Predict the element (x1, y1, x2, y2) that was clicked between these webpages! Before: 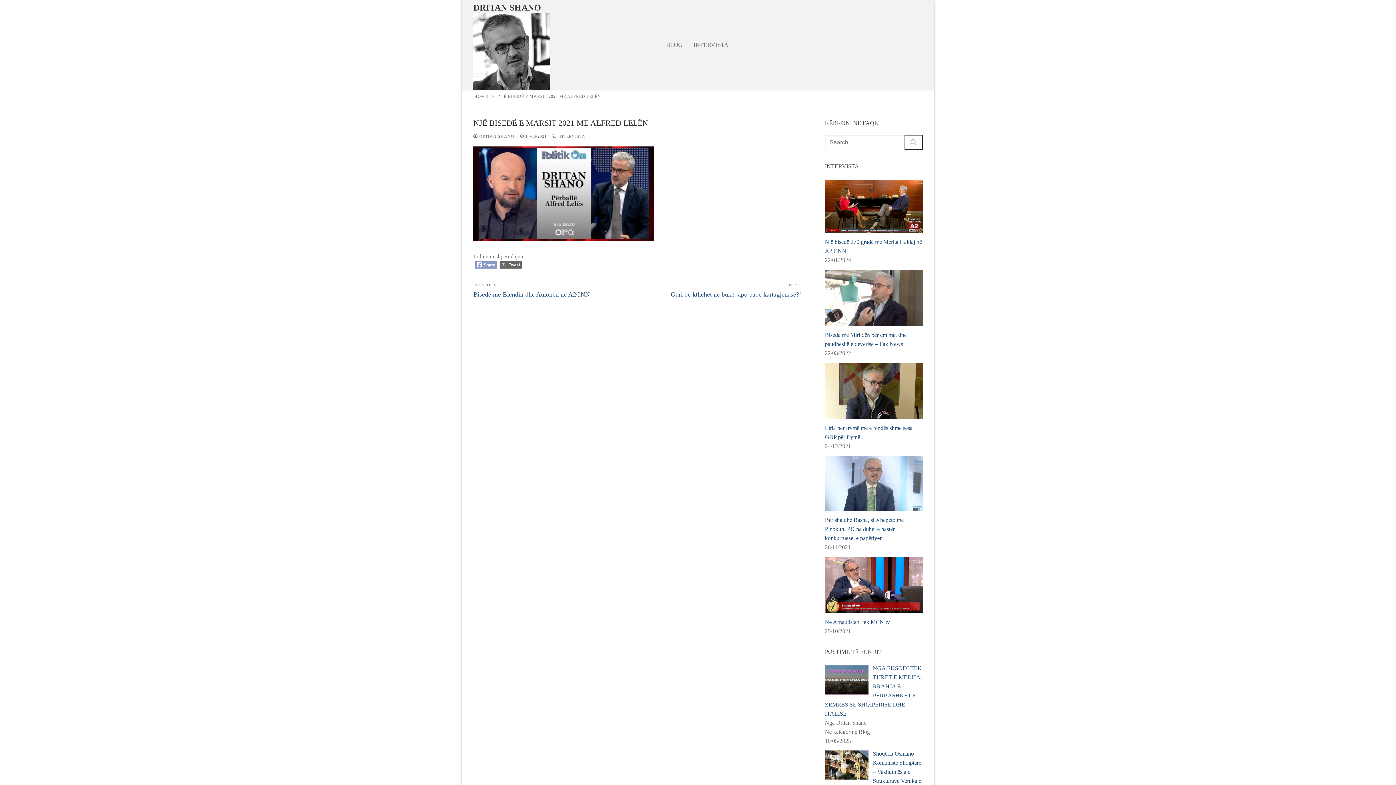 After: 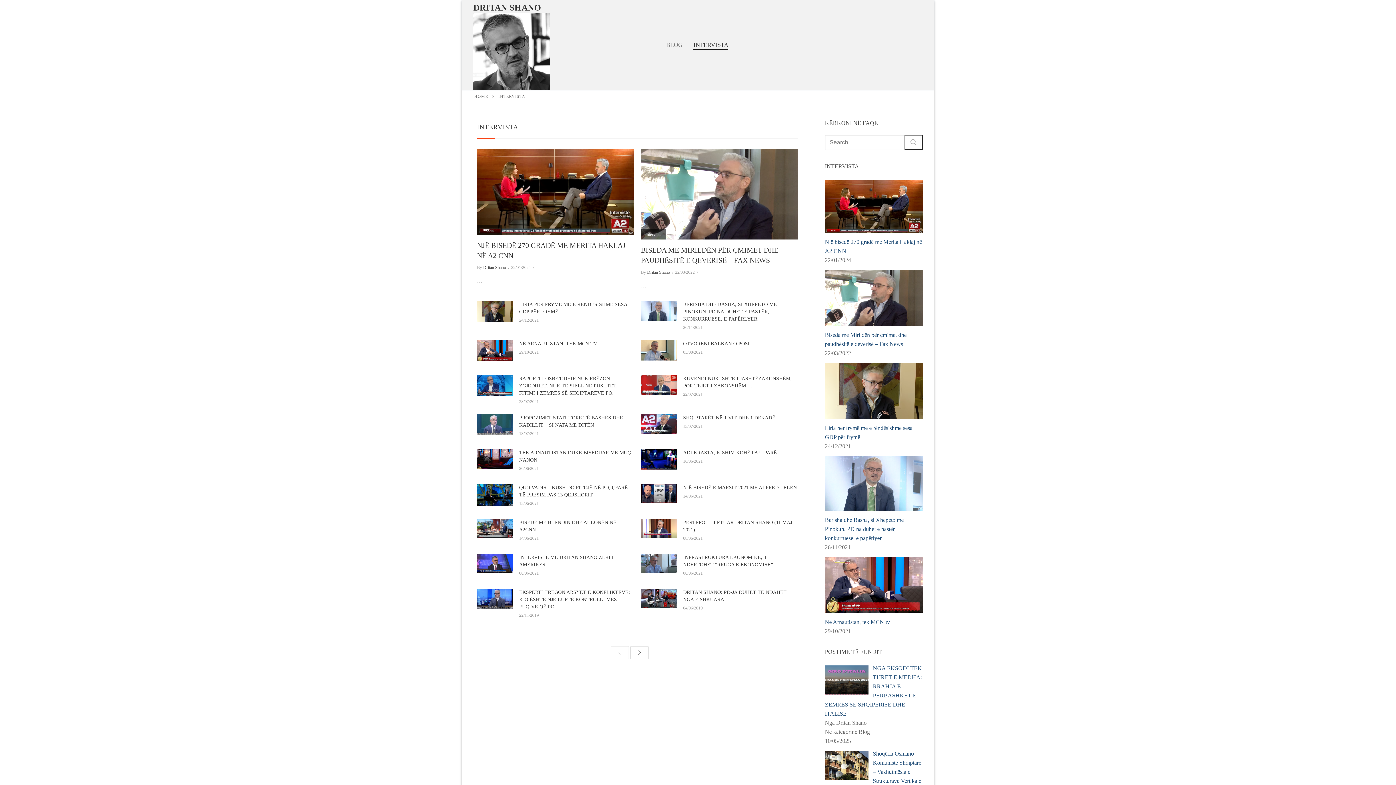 Action: label: INTERVISTA bbox: (688, 37, 733, 52)